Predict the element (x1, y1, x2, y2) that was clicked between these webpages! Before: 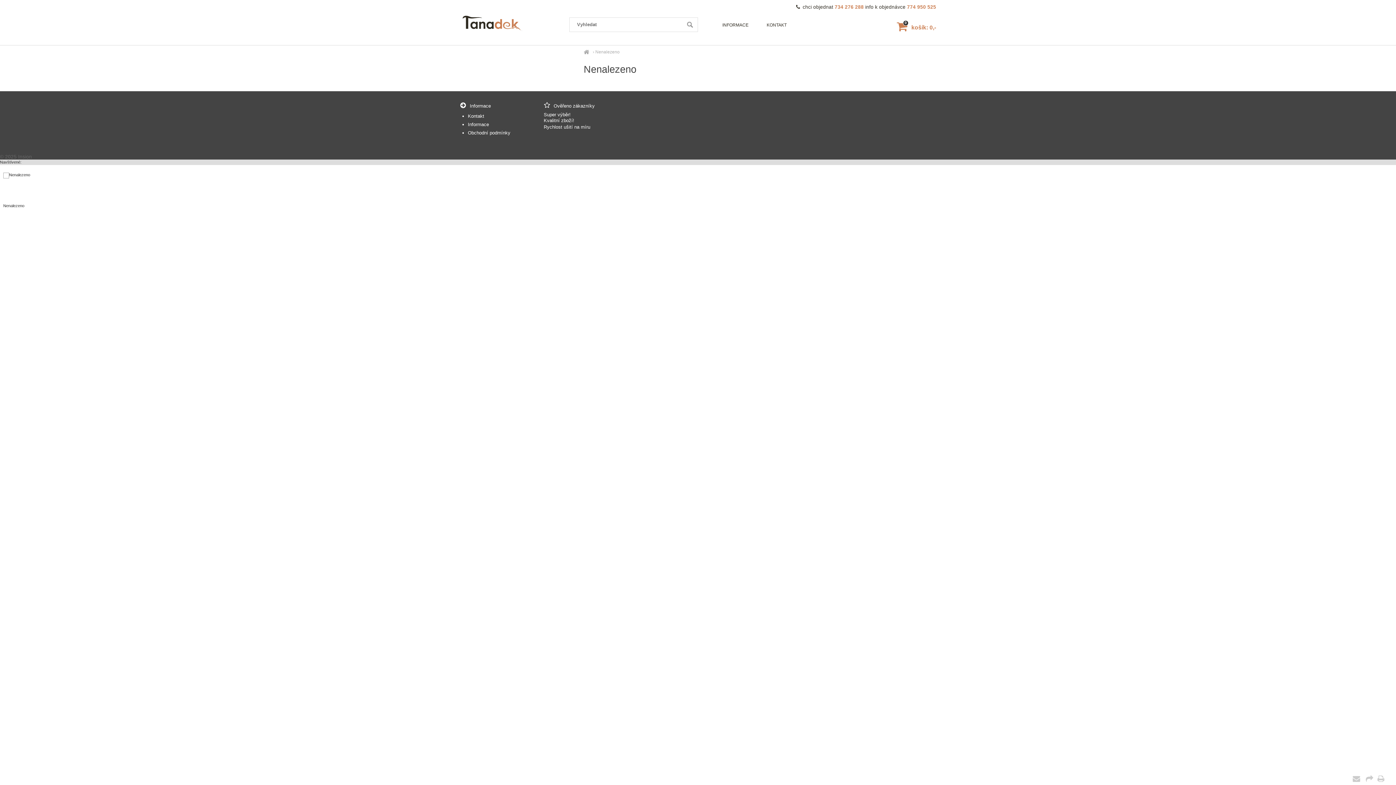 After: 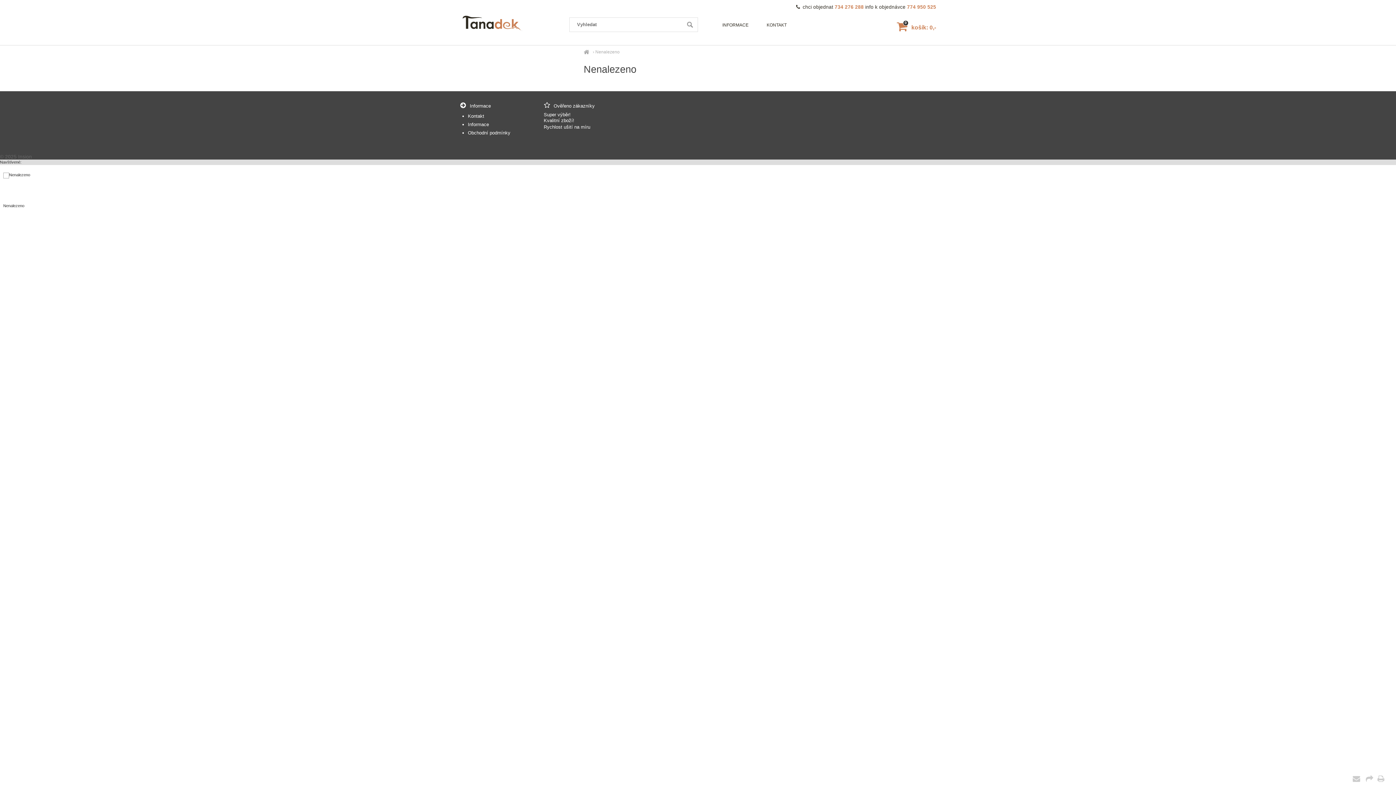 Action: label: Nenalezeno bbox: (595, 49, 619, 54)